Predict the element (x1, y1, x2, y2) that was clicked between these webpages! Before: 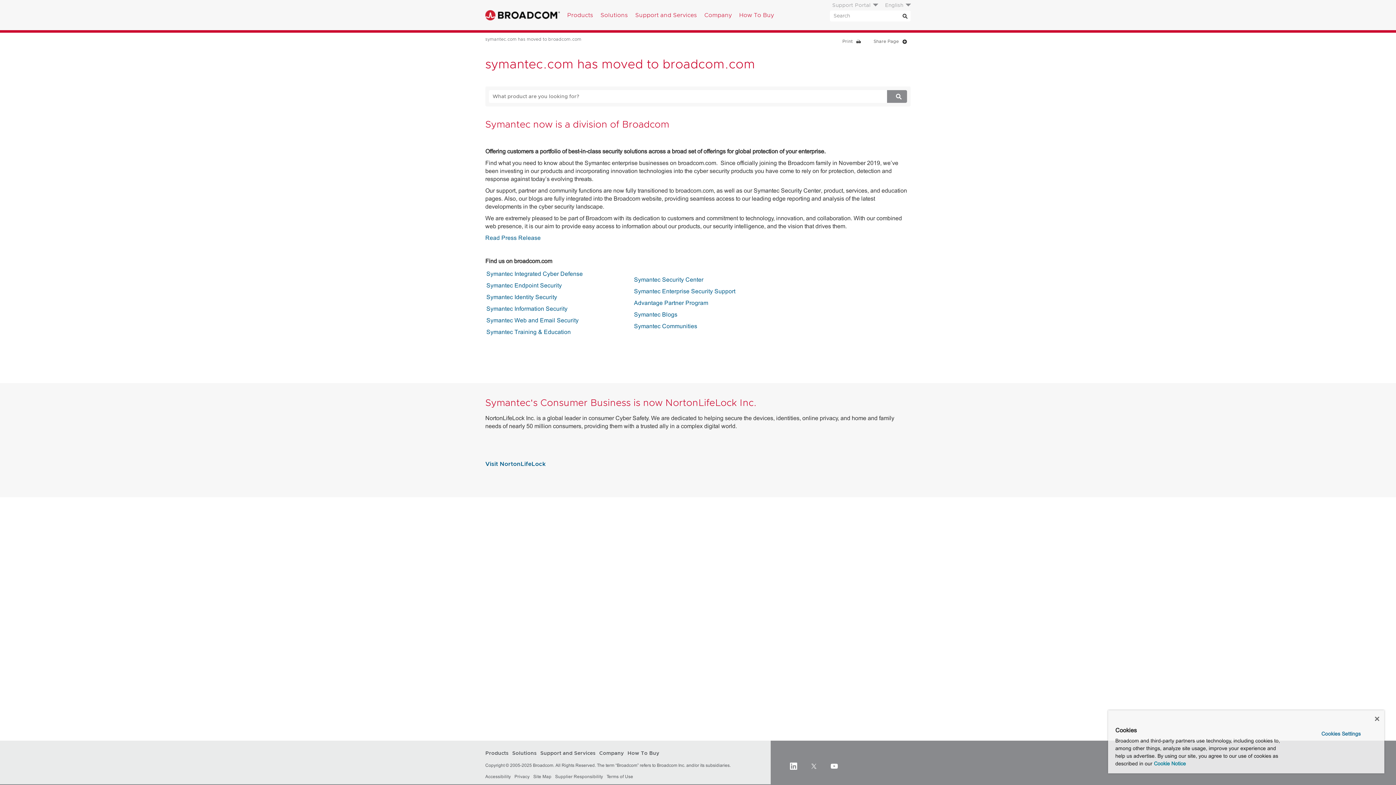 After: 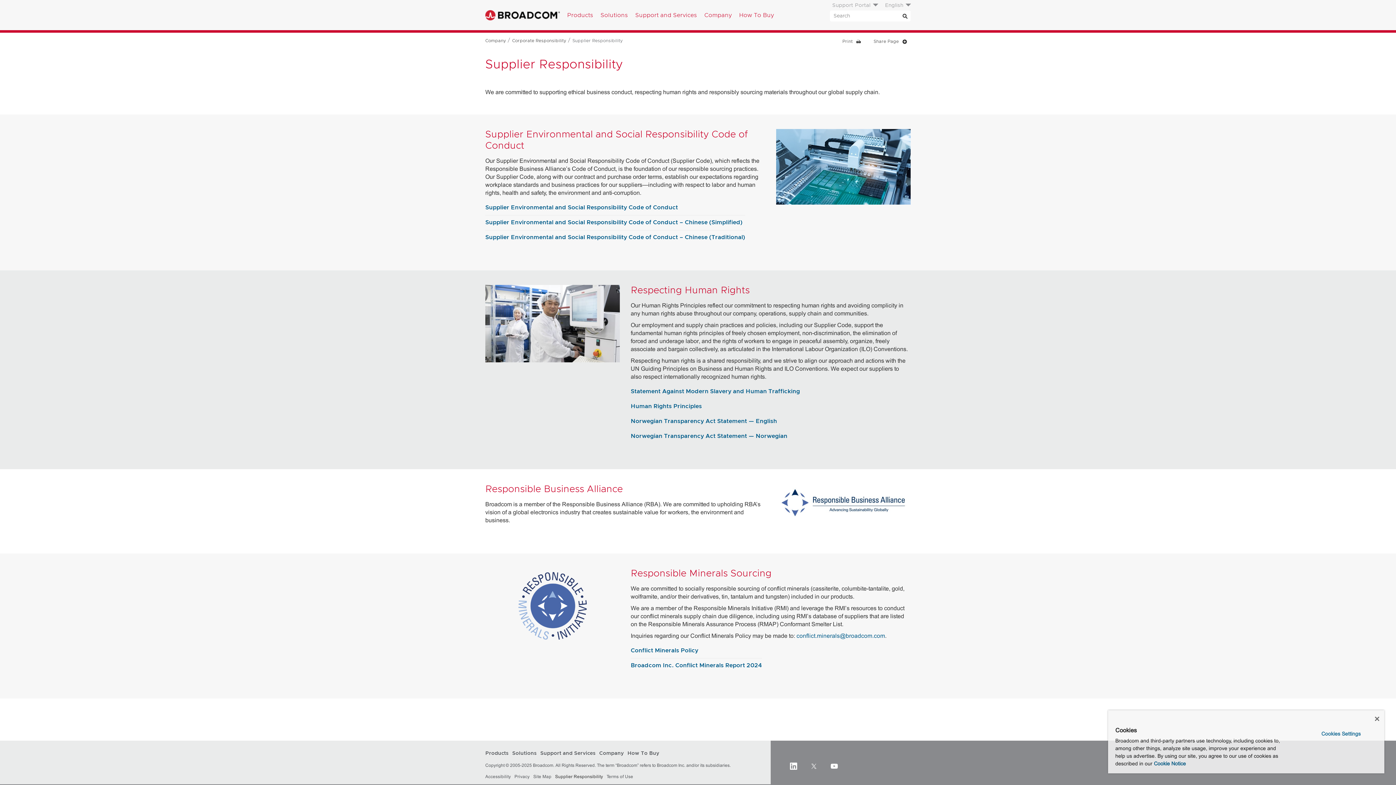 Action: bbox: (555, 774, 603, 779) label: Supplier Responsibility